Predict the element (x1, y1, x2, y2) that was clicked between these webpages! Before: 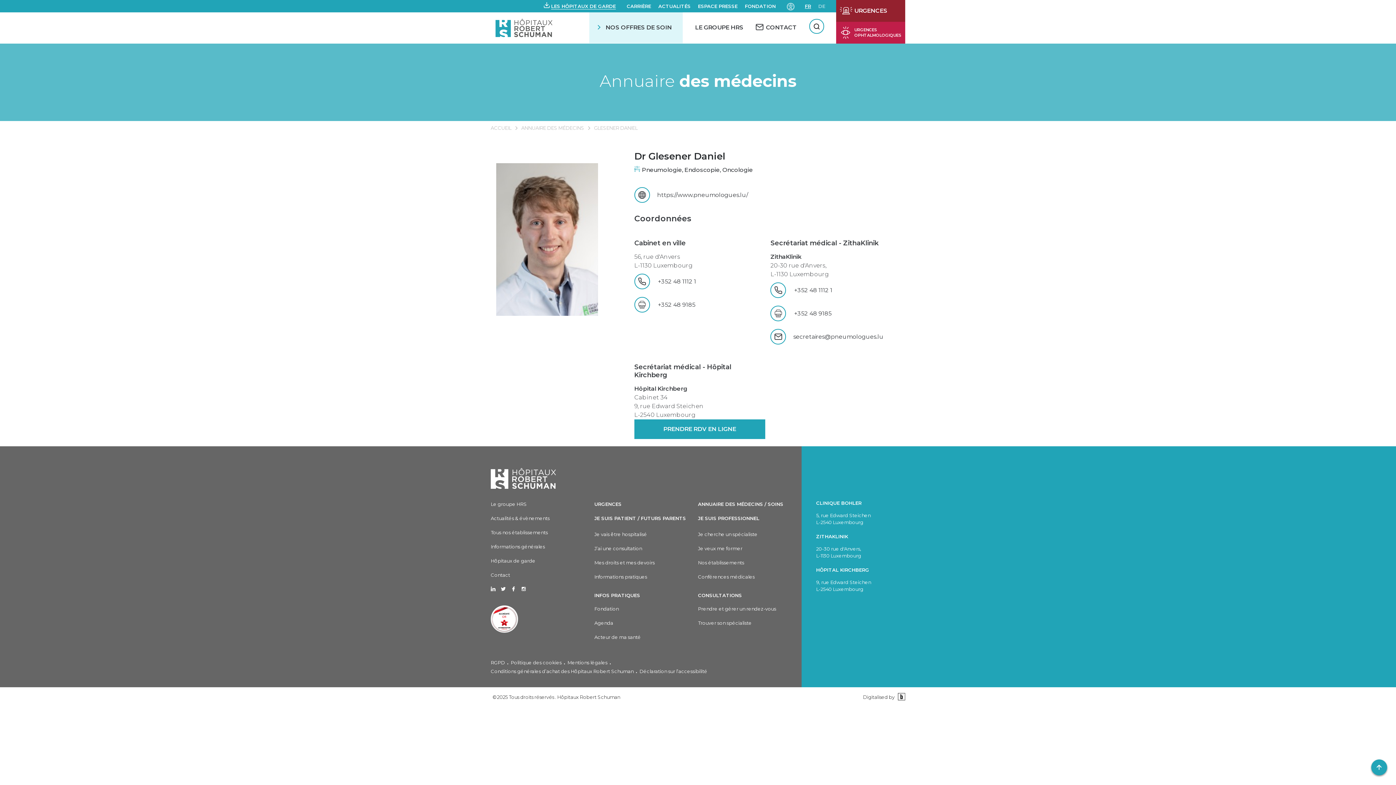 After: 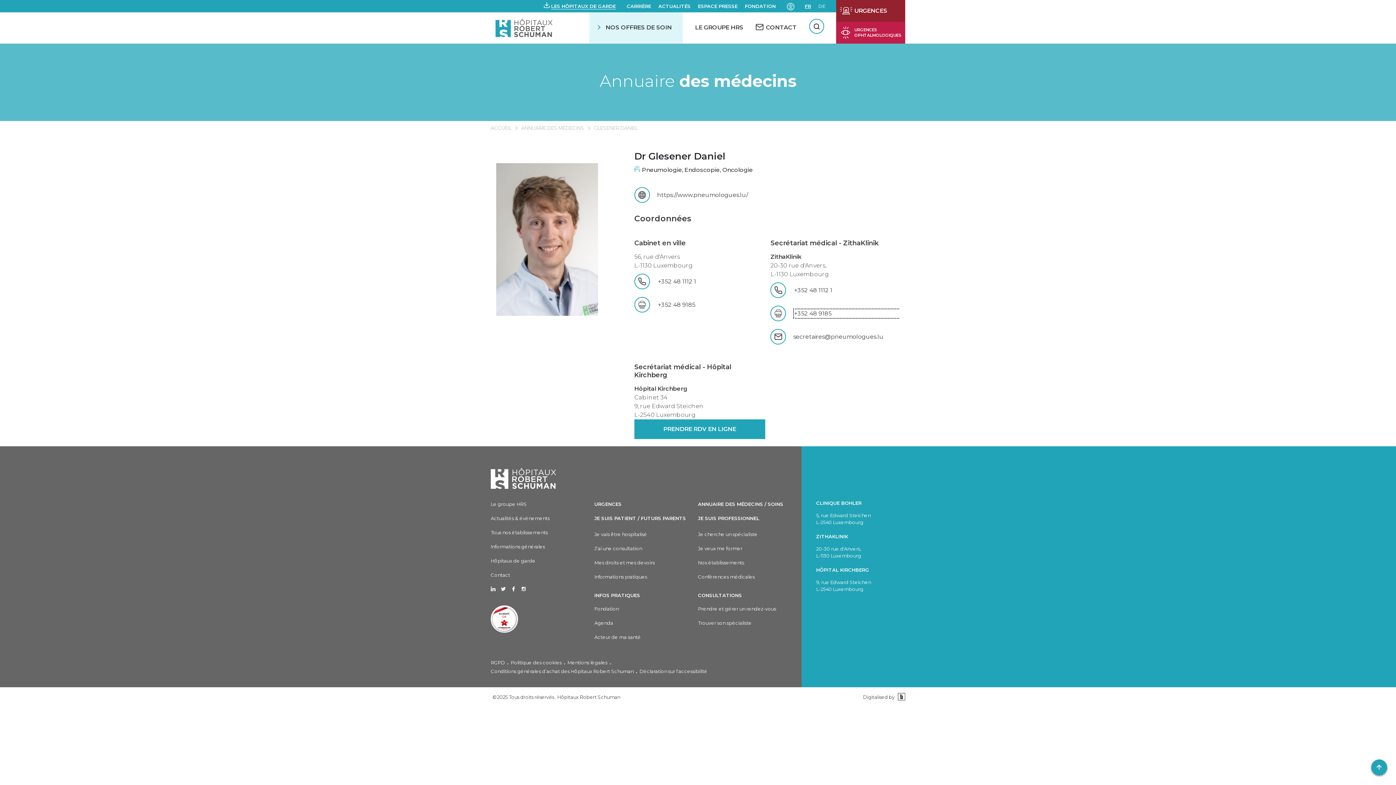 Action: label: +352 48 9185 bbox: (794, 309, 900, 318)